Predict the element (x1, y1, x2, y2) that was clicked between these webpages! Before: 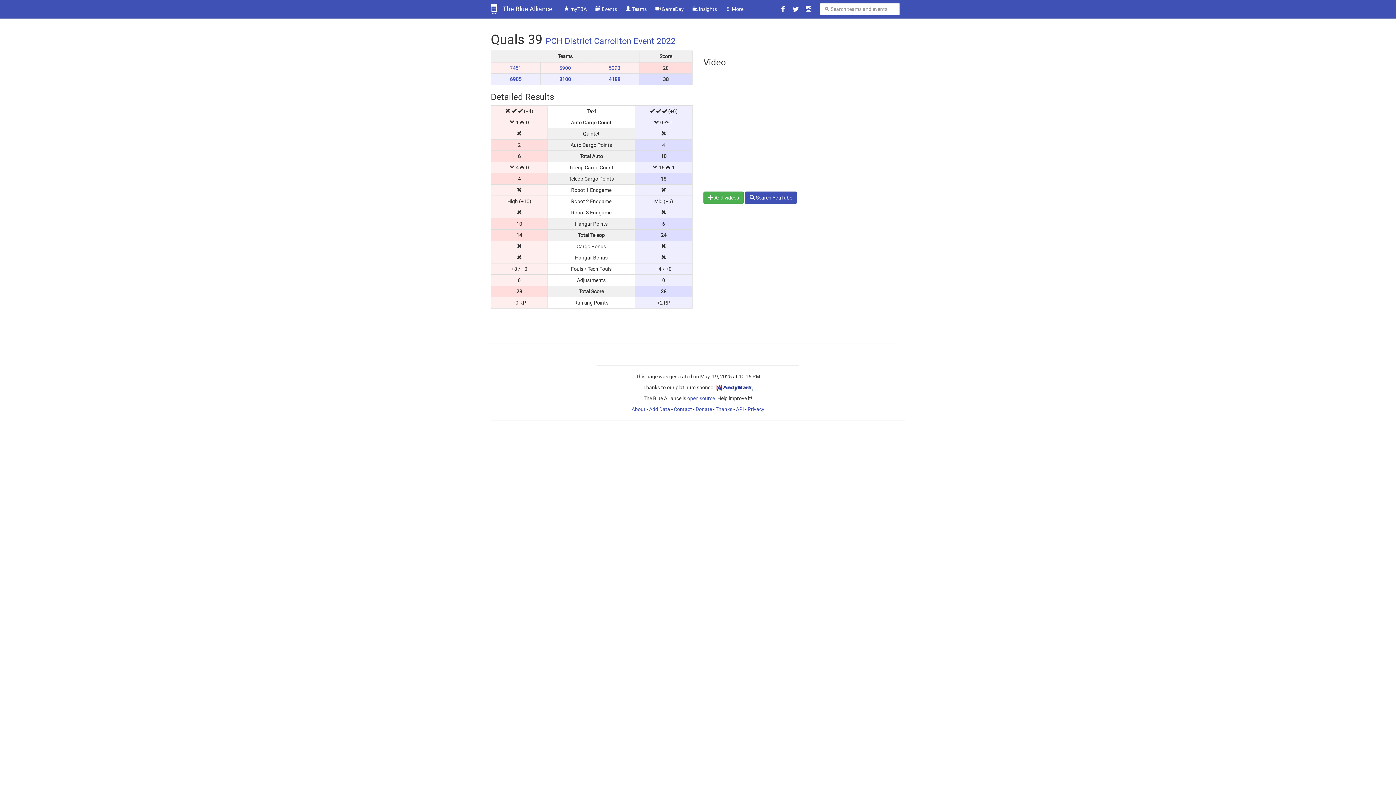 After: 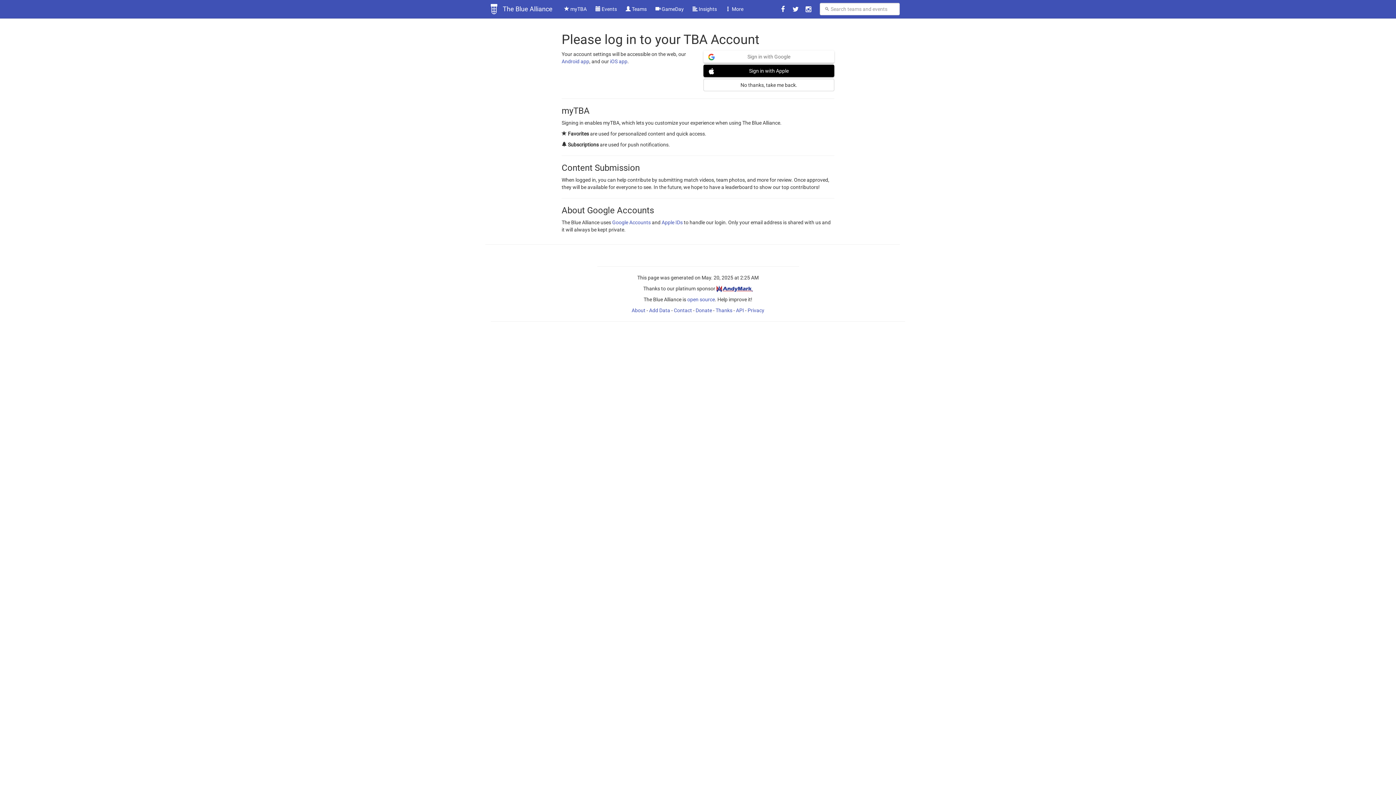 Action: label:  myTBA bbox: (560, 0, 591, 18)